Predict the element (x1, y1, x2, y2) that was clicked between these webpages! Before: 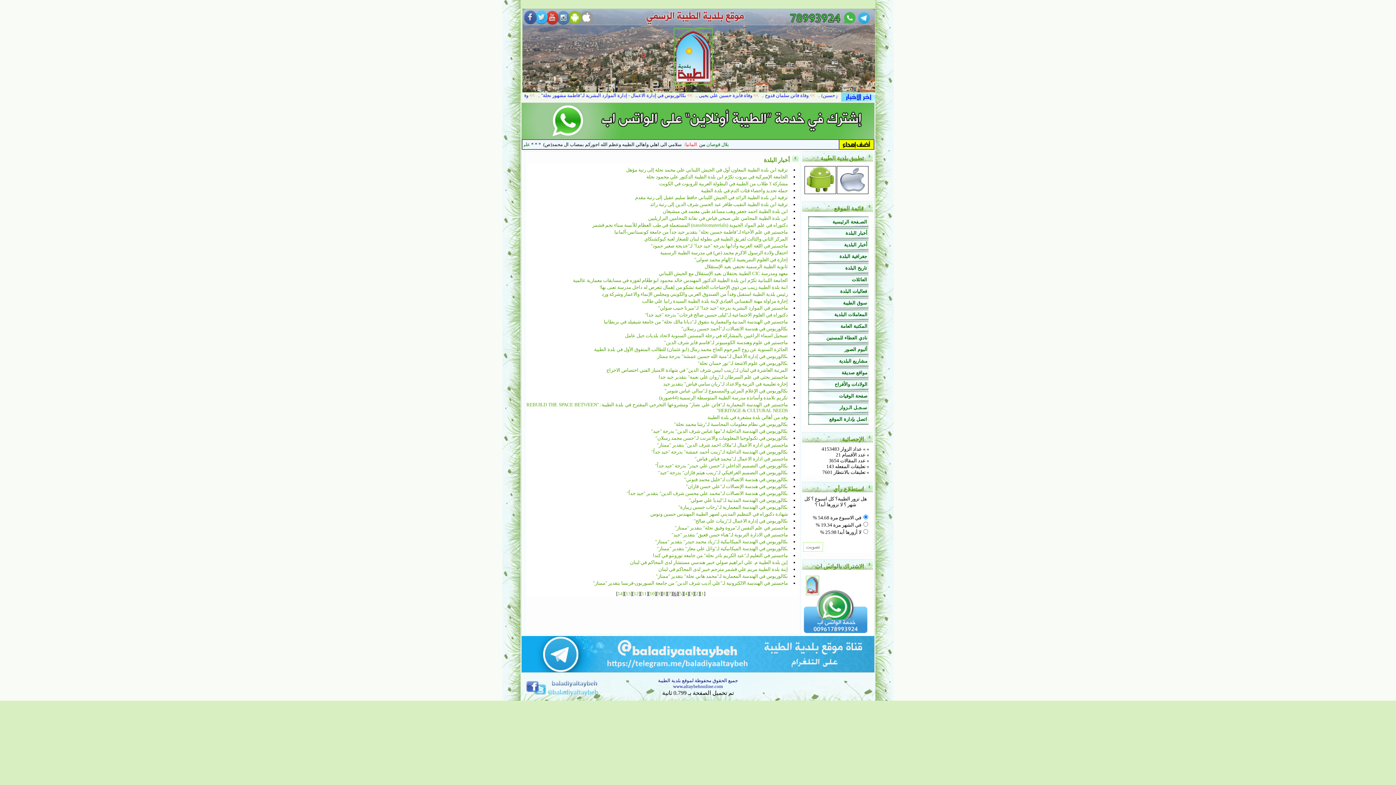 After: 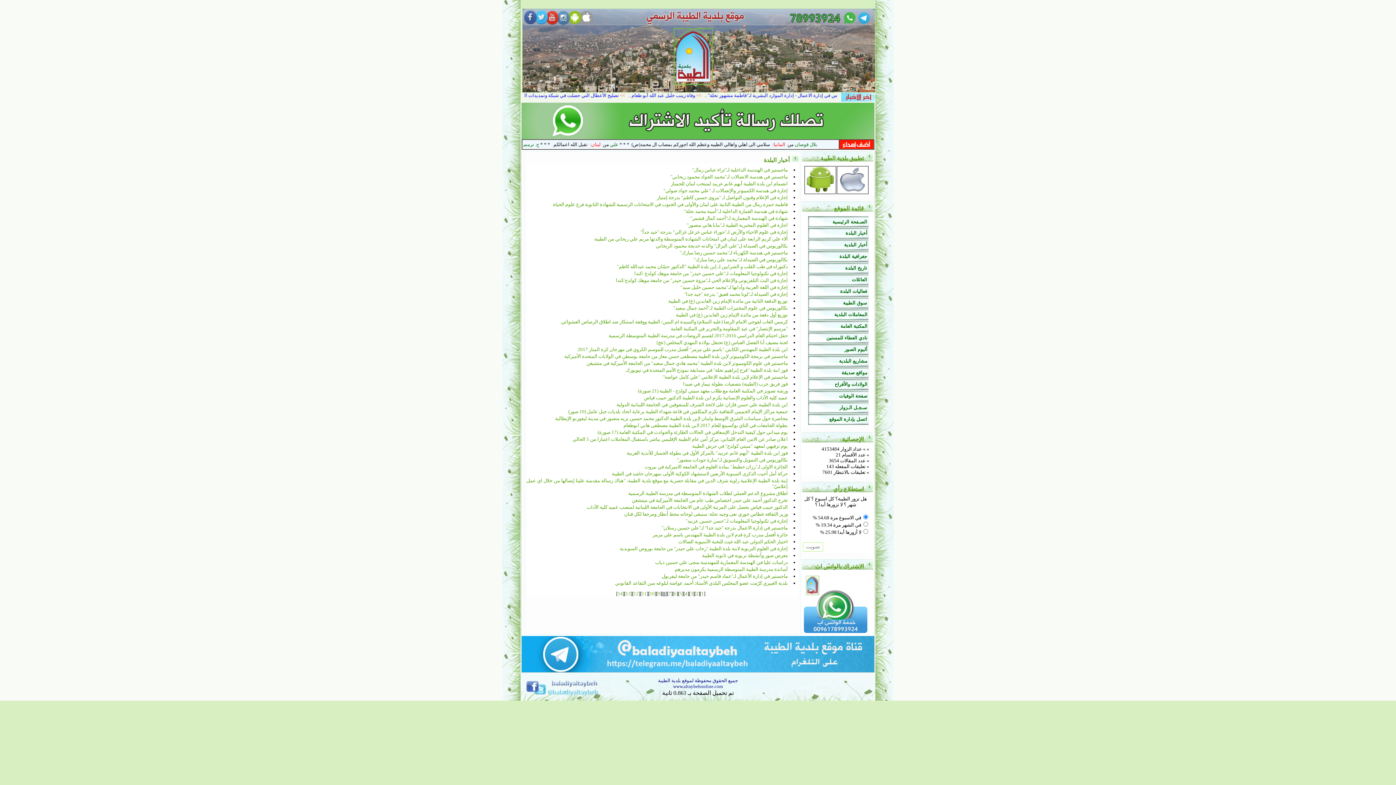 Action: bbox: (663, 591, 665, 596) label: 8